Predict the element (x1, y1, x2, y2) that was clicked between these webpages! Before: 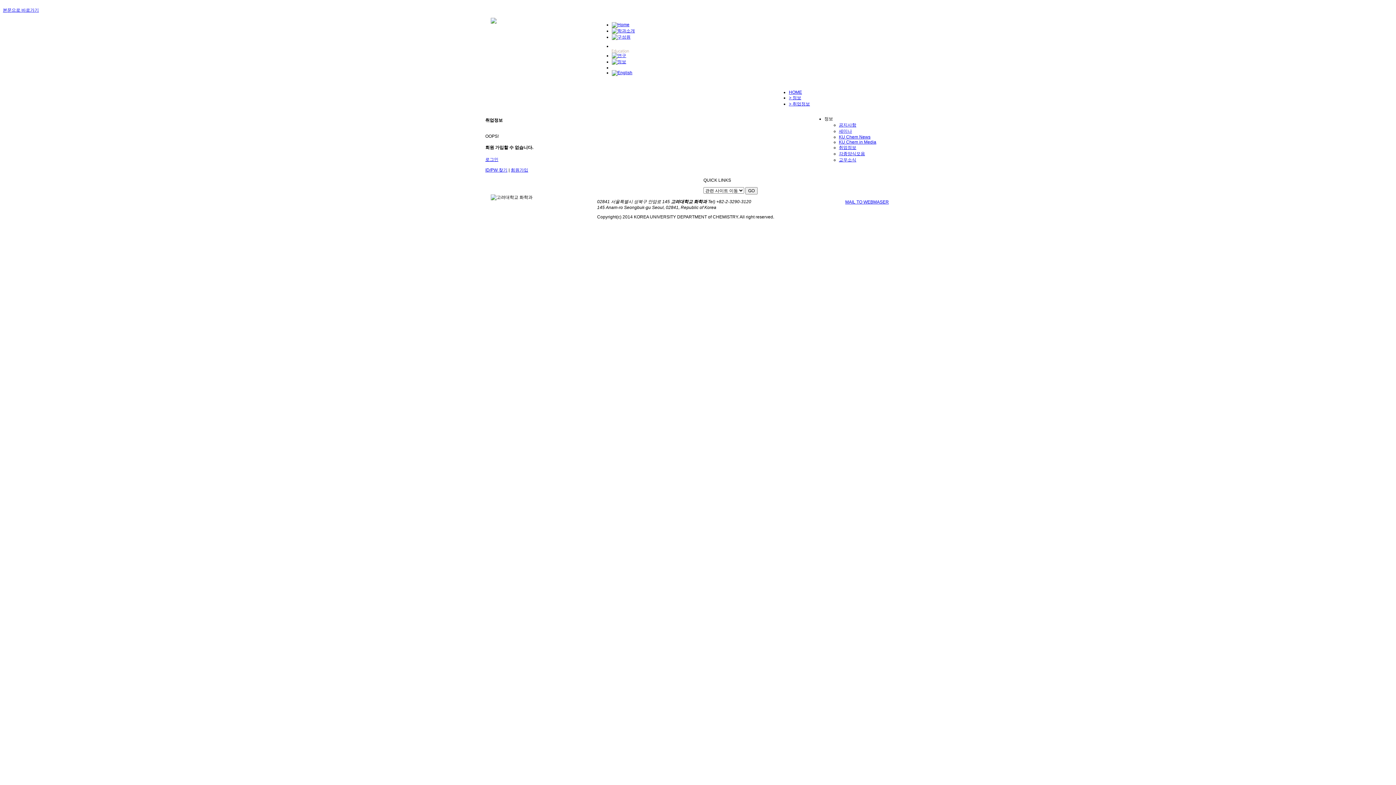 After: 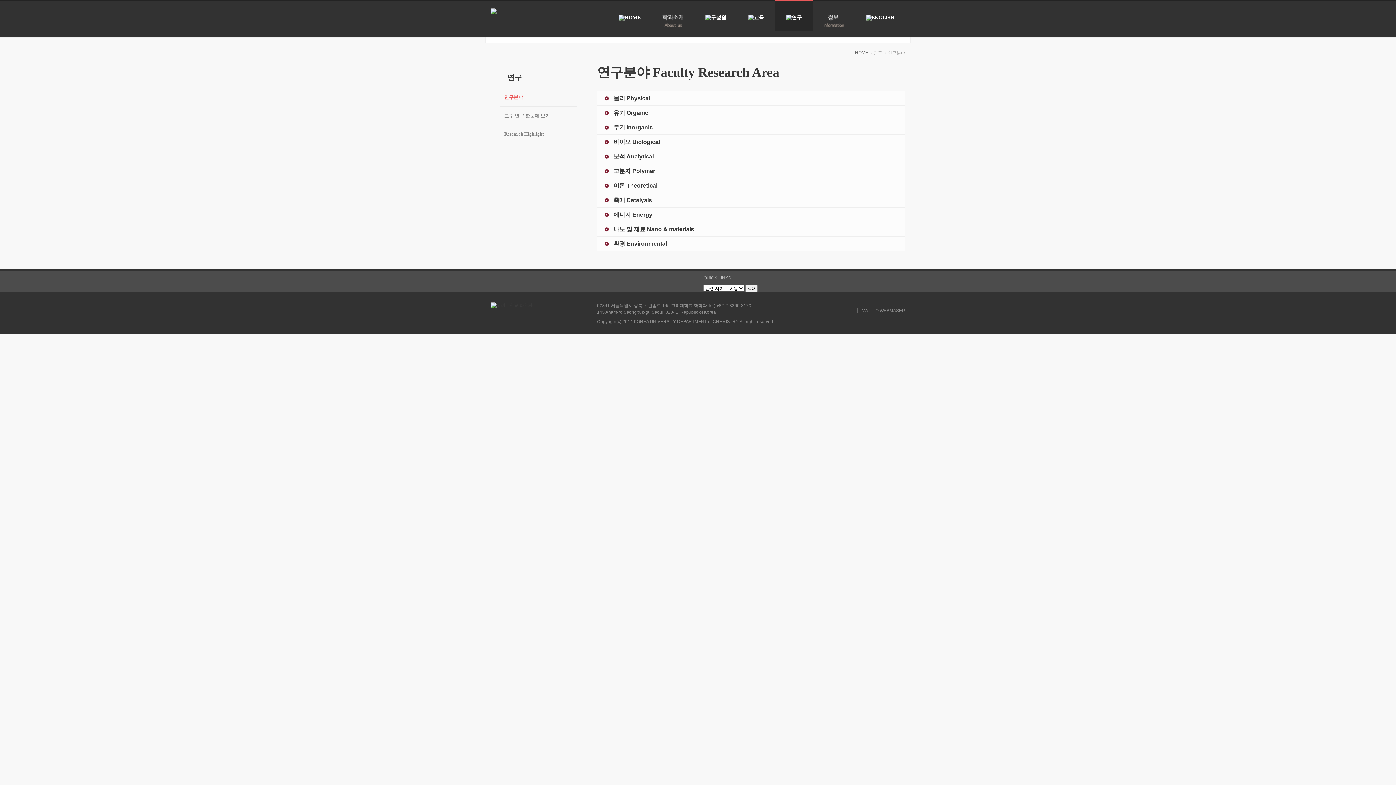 Action: bbox: (611, 52, 626, 58)